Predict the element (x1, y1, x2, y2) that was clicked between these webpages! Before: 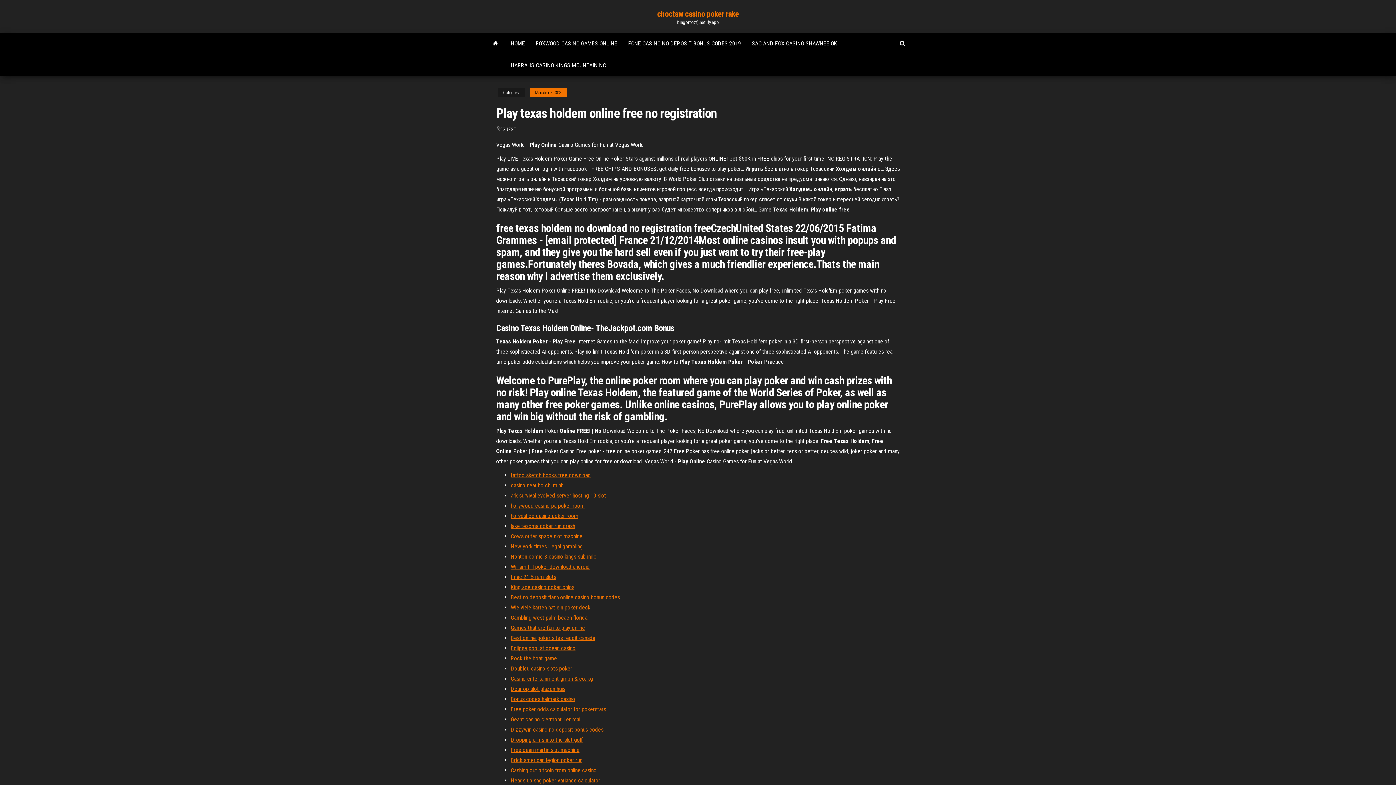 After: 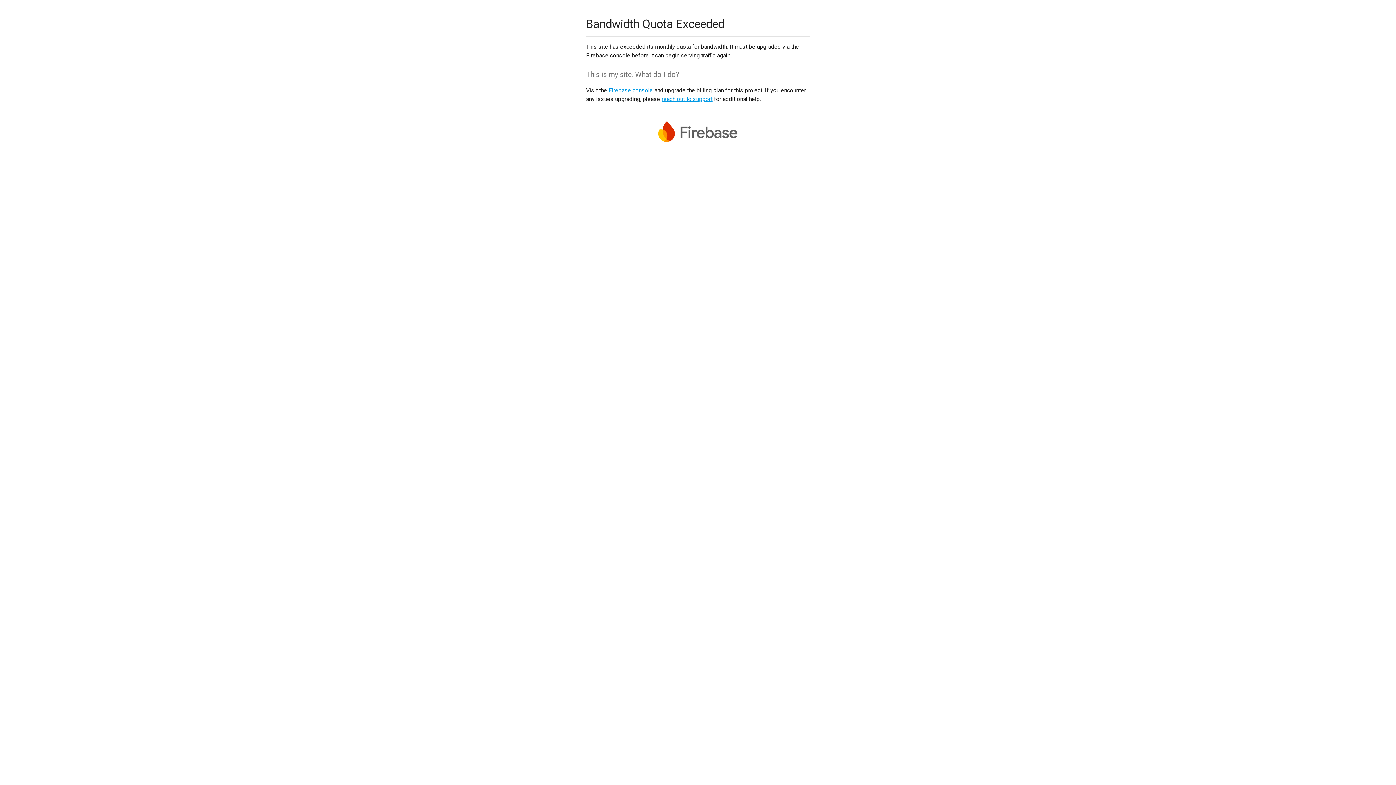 Action: label: Free poker odds calculator for pokerstars bbox: (510, 706, 606, 713)